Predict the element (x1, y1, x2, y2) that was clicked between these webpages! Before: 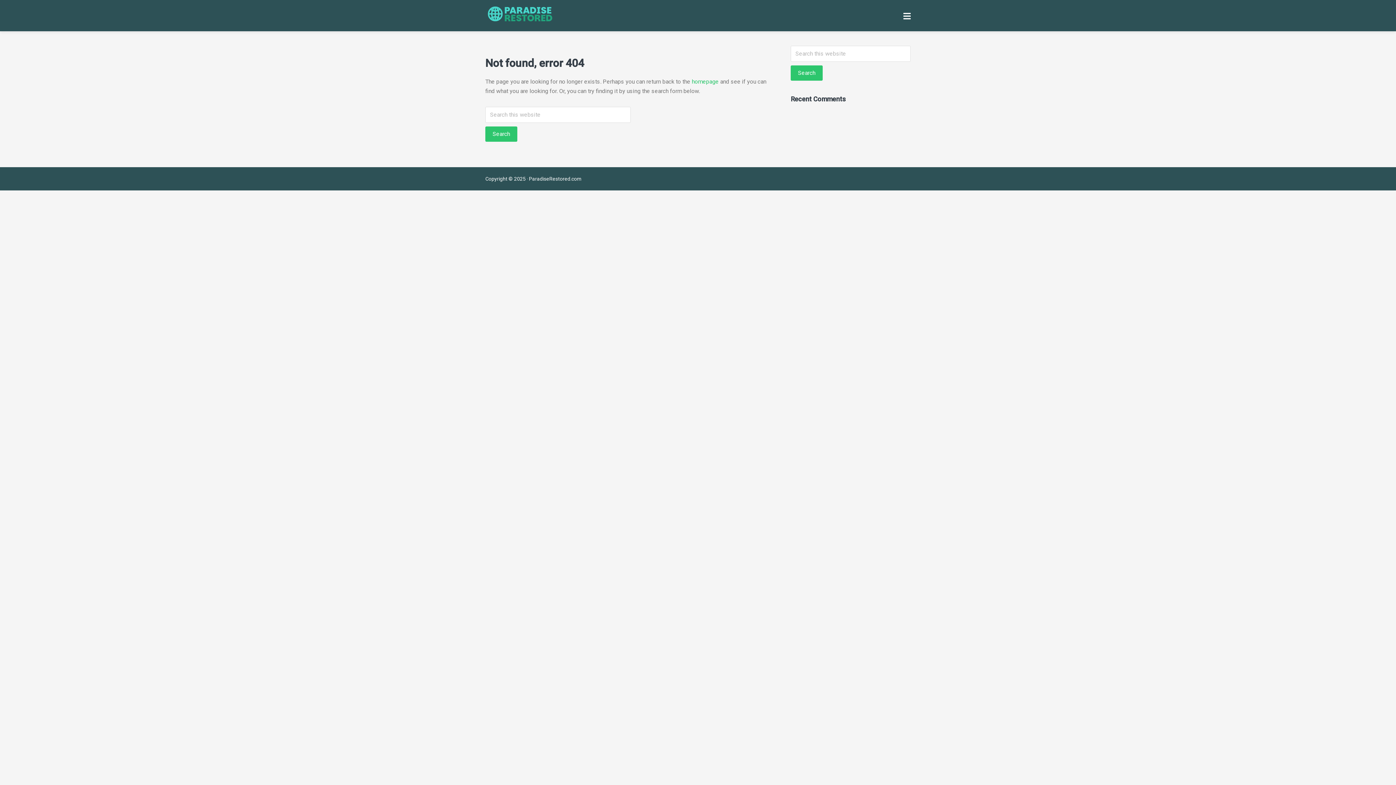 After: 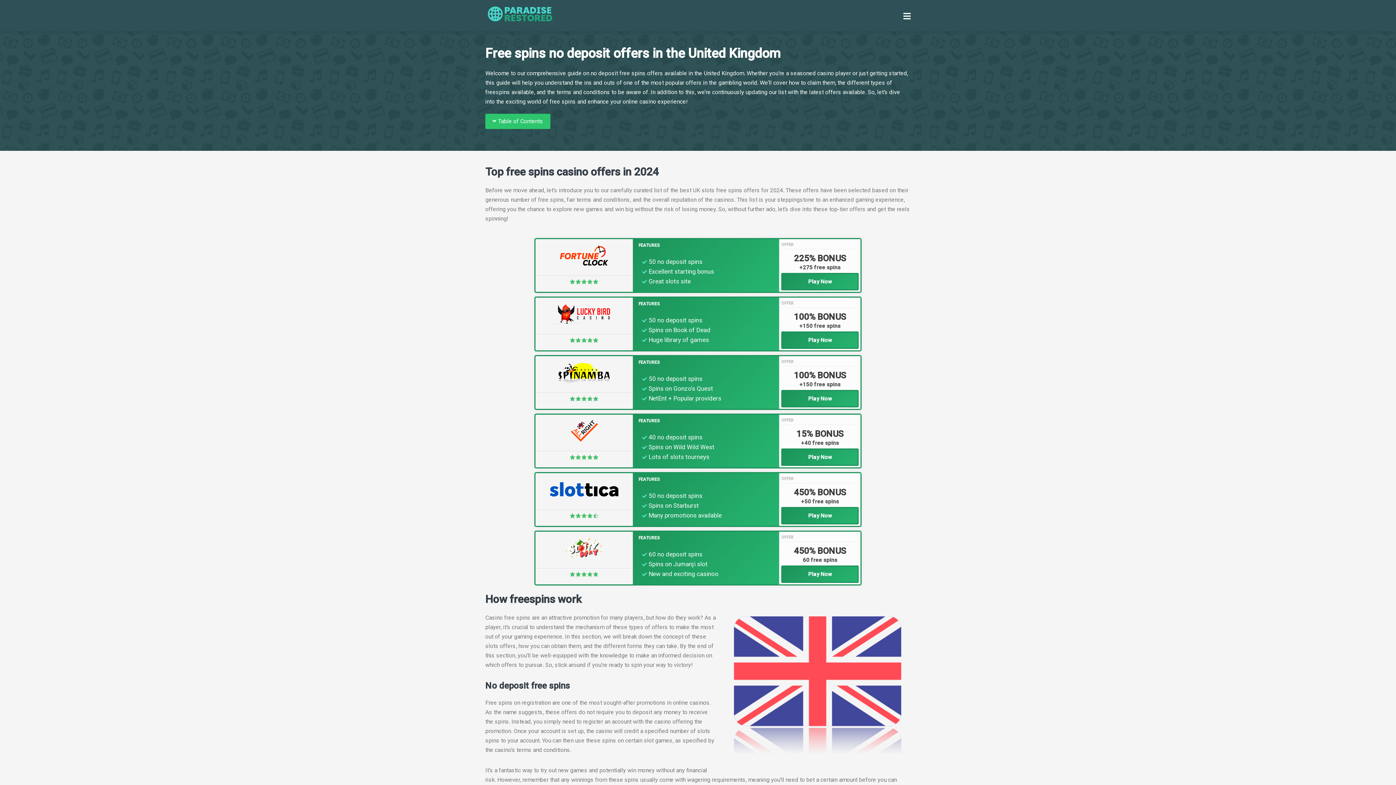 Action: label: homepage bbox: (692, 78, 718, 85)